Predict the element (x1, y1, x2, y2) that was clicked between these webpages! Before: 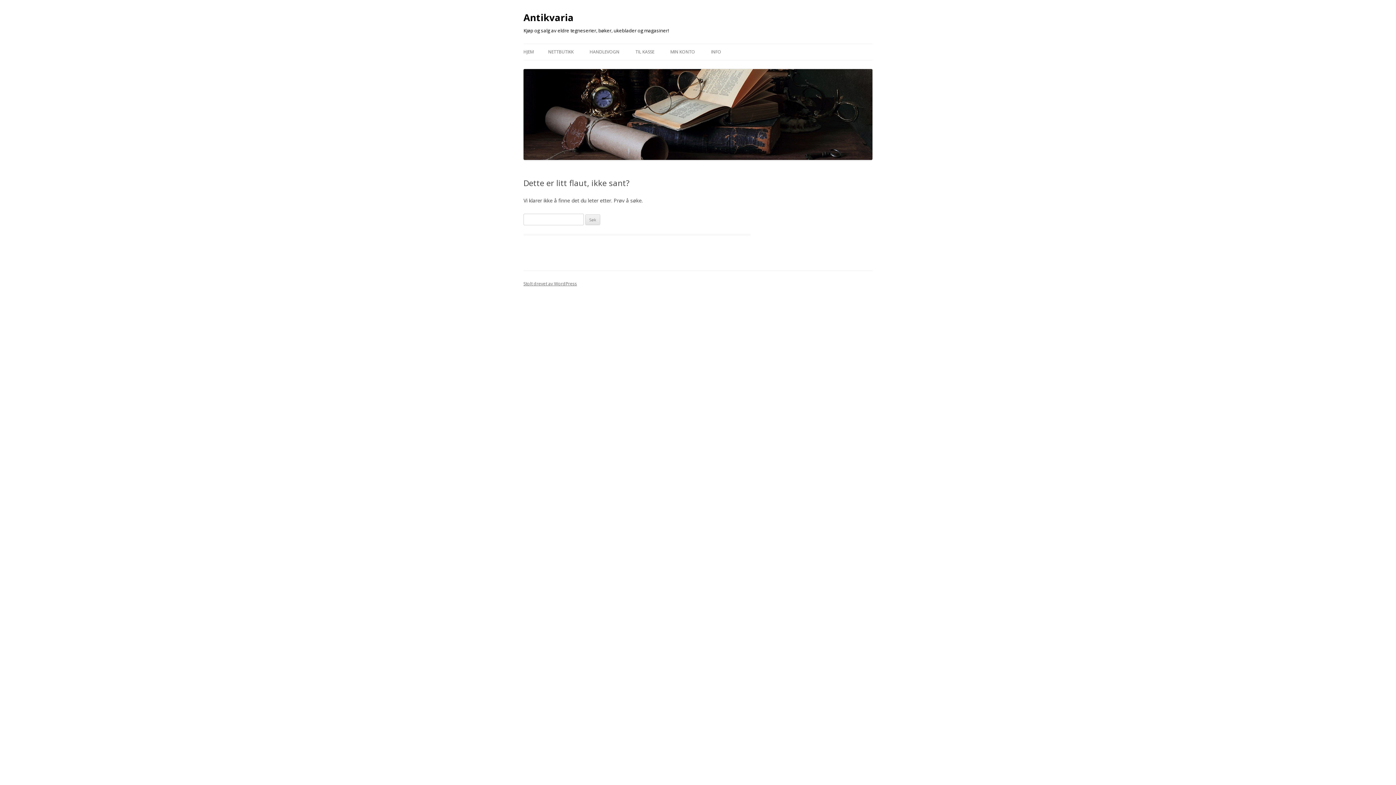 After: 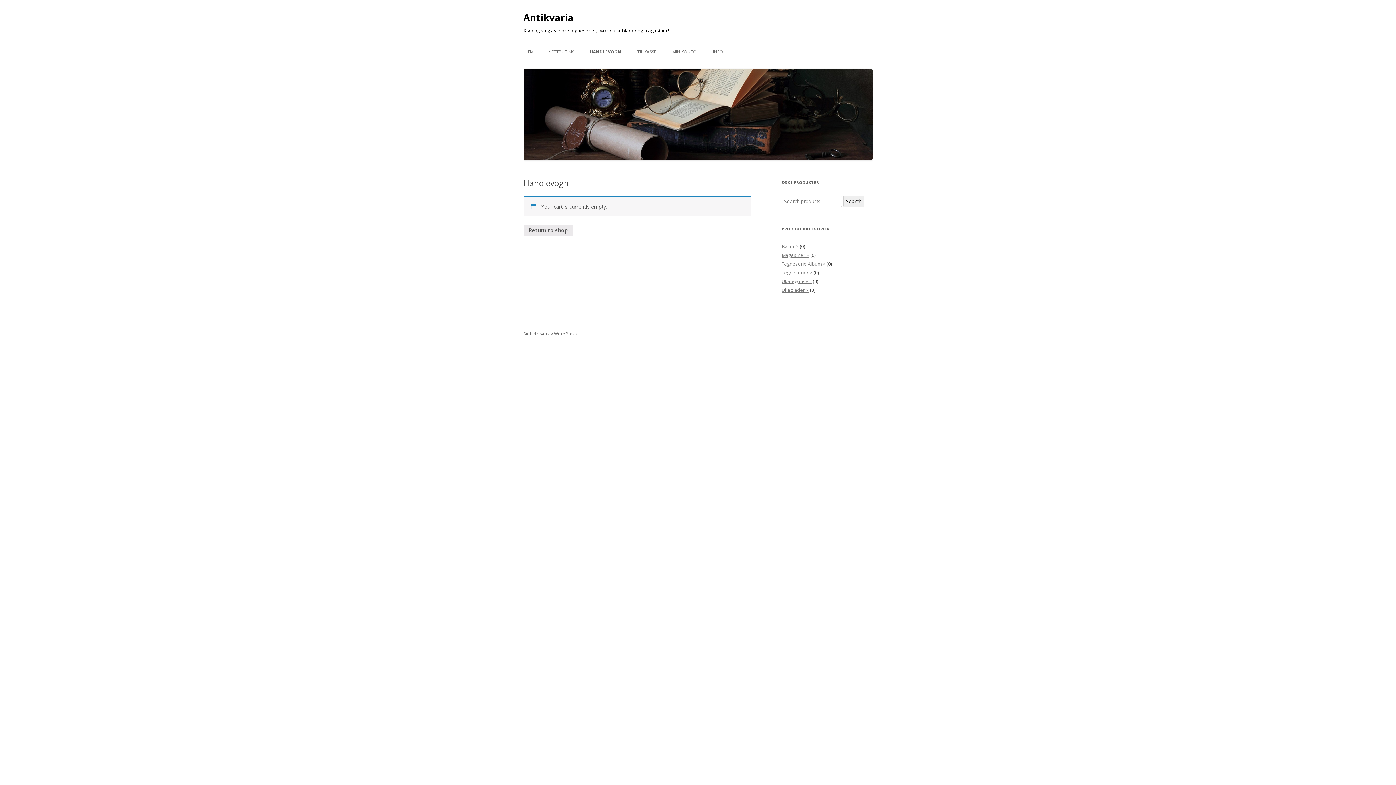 Action: bbox: (589, 44, 619, 60) label: HANDLEVOGN